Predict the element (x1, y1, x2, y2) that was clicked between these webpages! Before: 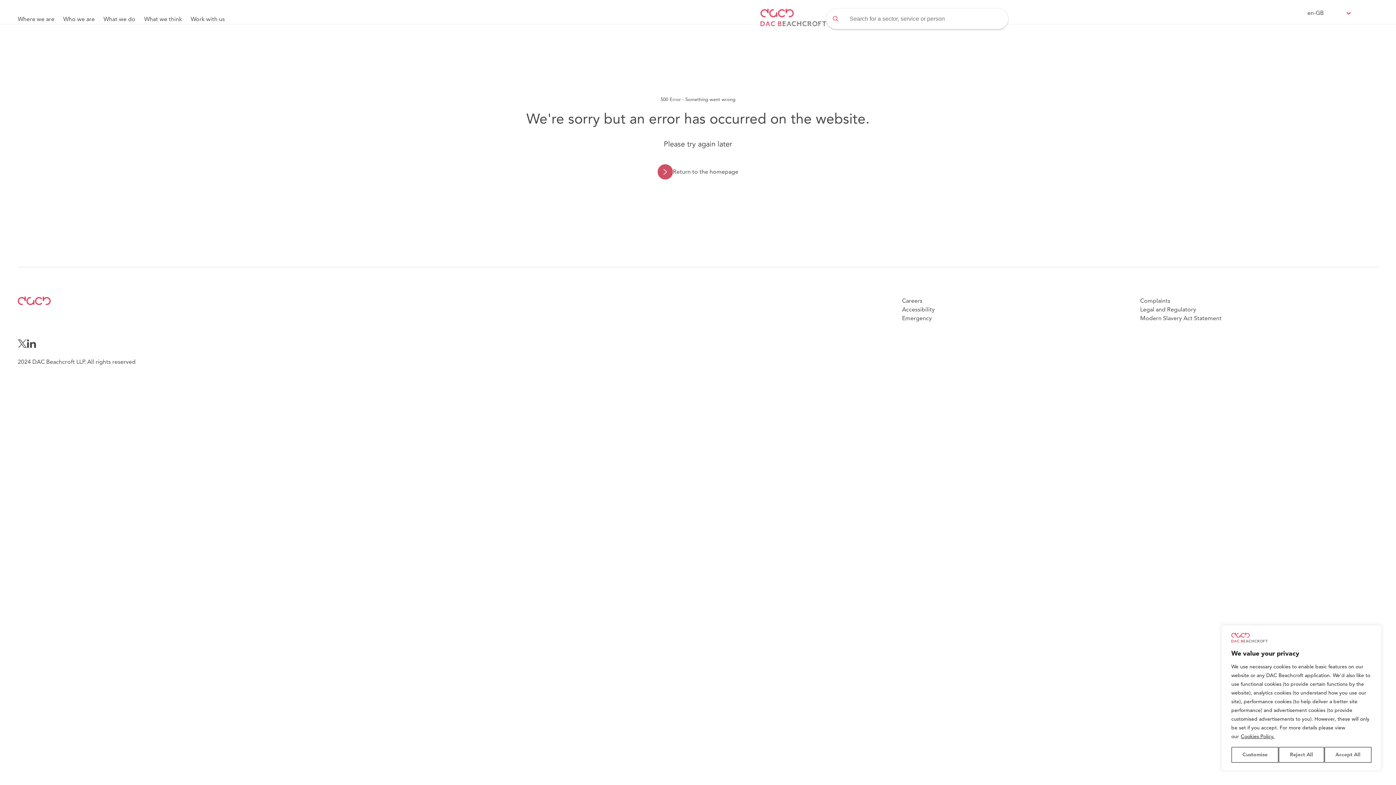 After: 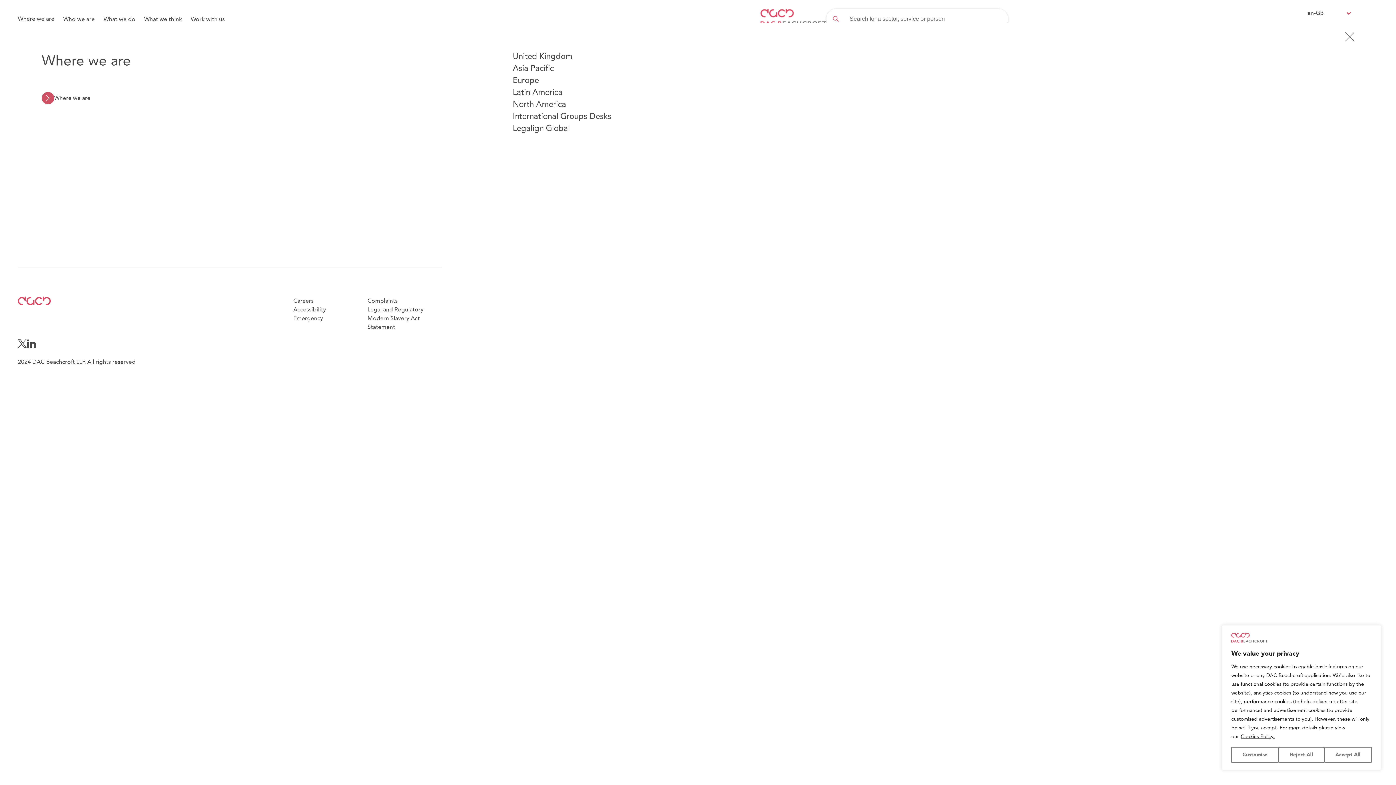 Action: label: Where we are bbox: (17, 14, 54, 23)